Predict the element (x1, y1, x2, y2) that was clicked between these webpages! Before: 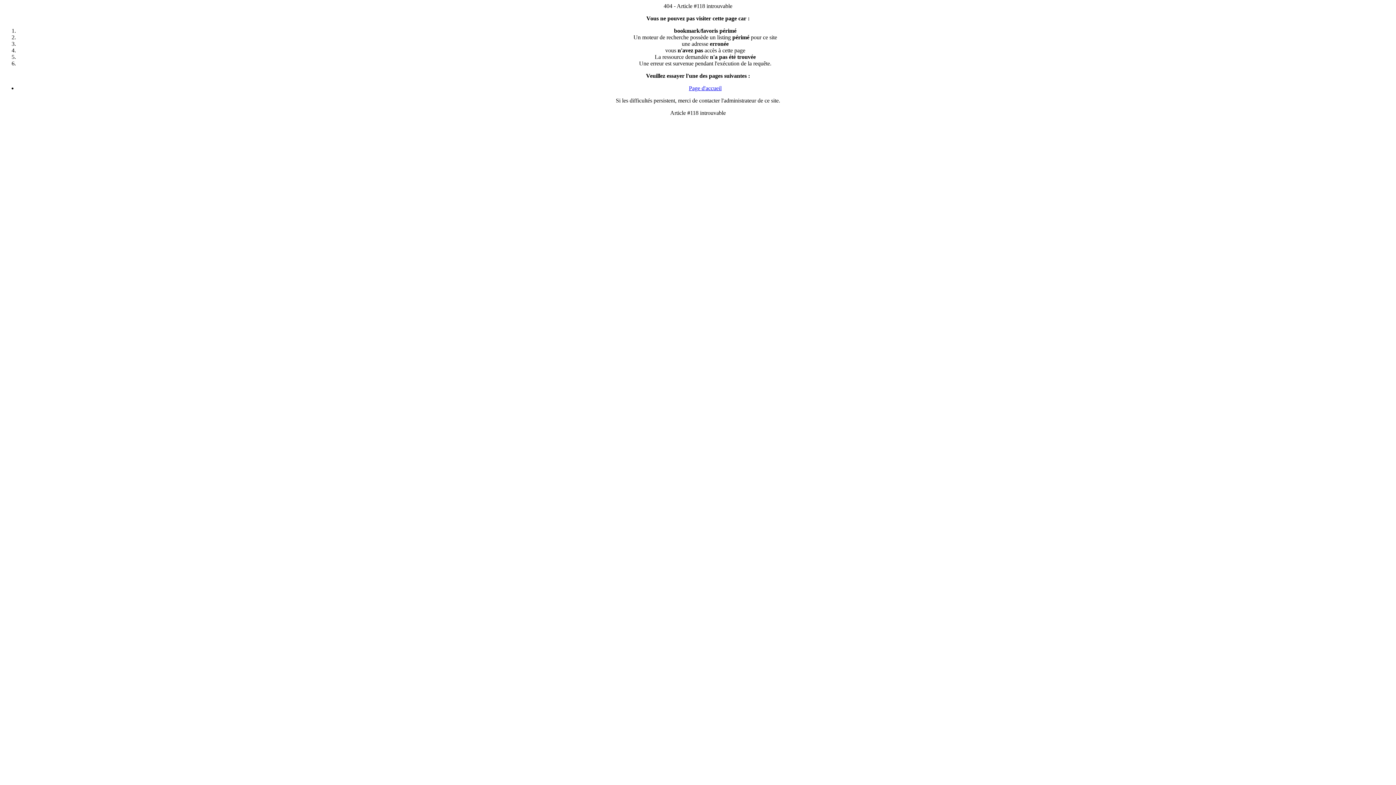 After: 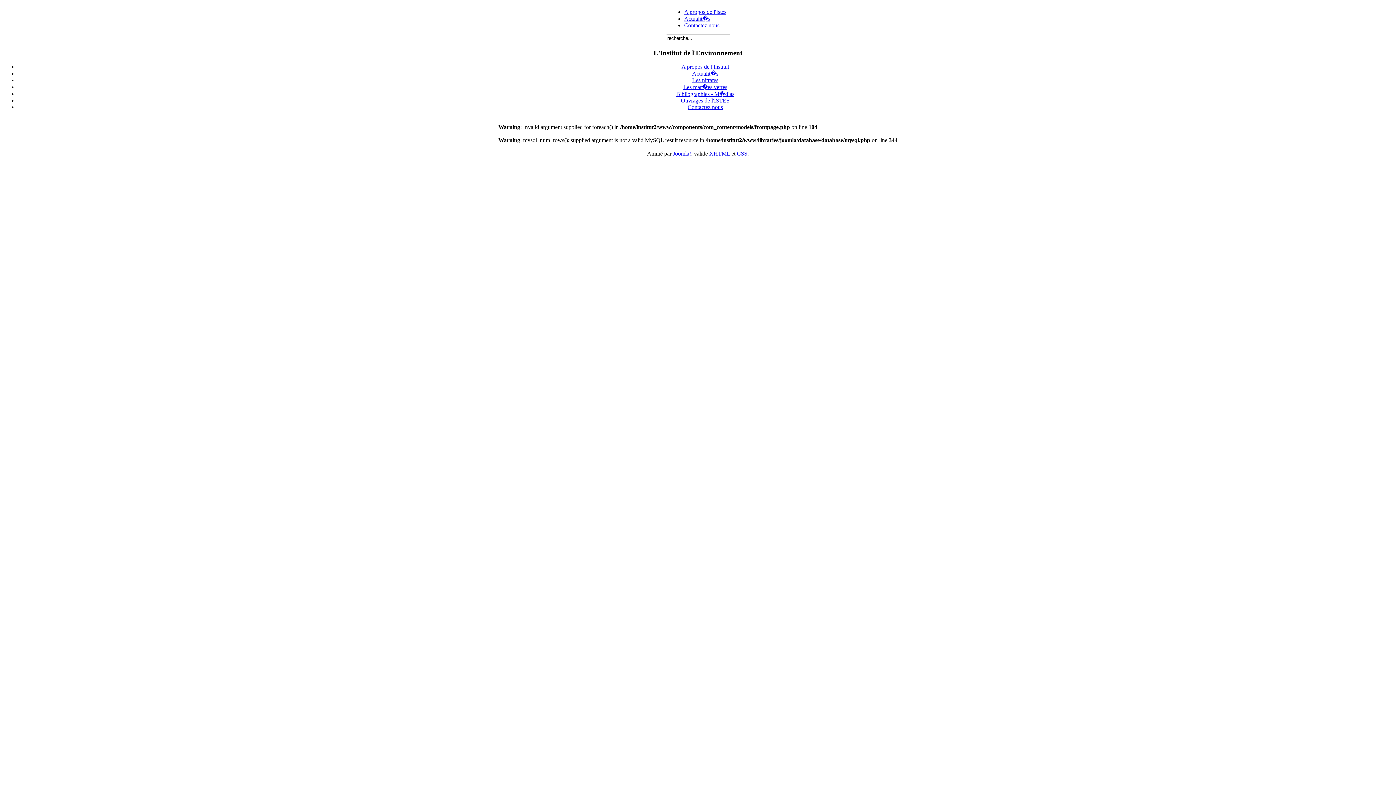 Action: label: Page d'accueil bbox: (689, 85, 721, 91)